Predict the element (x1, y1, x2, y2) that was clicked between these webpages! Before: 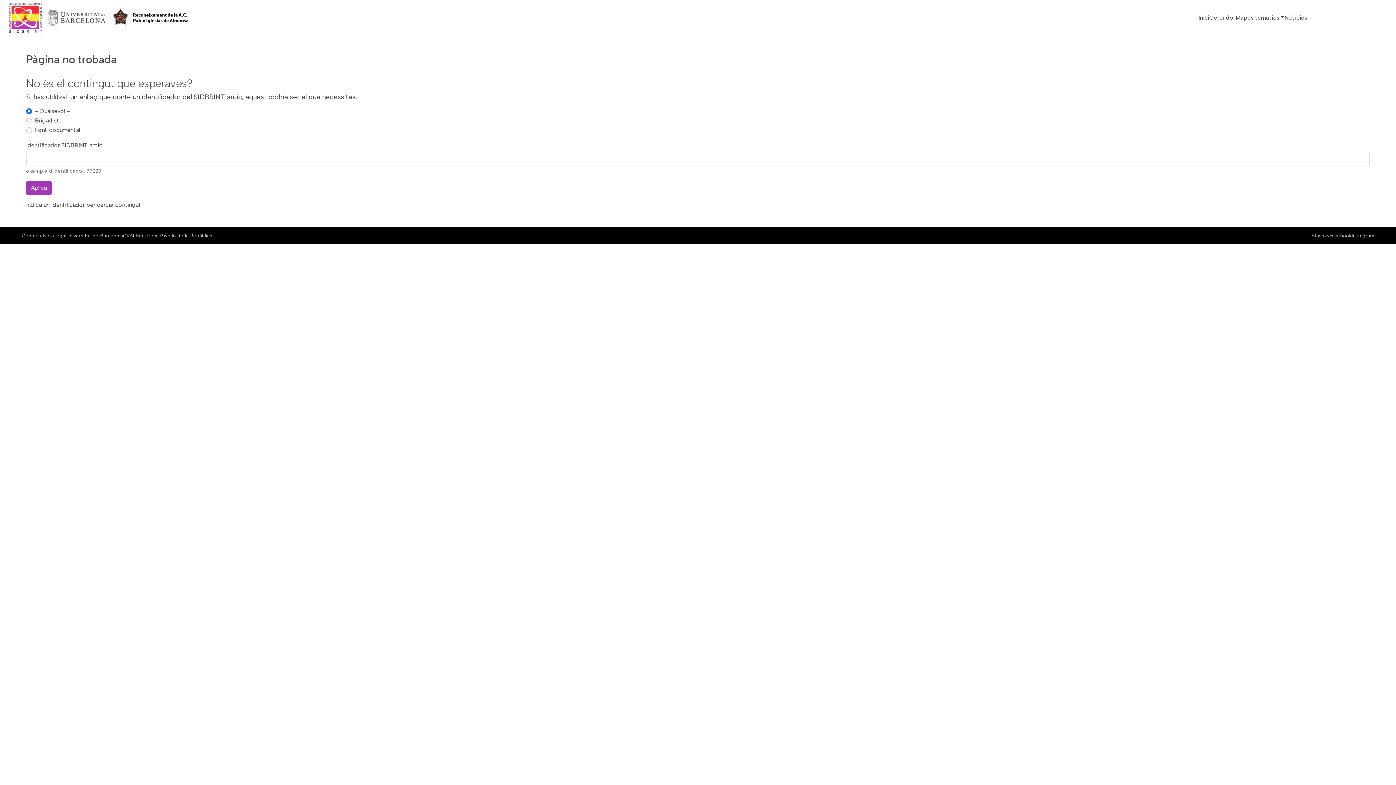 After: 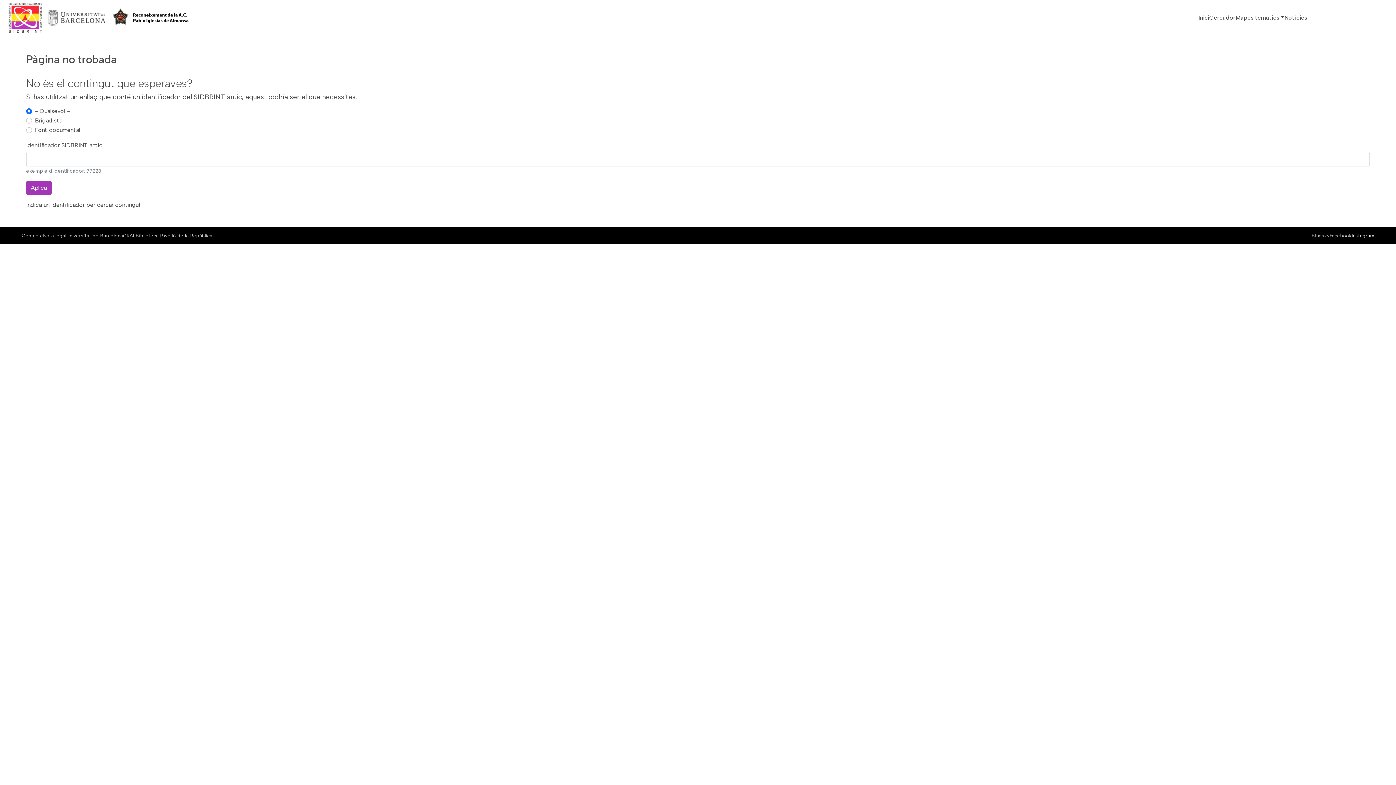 Action: label: Instagram bbox: (1352, 232, 1374, 238)